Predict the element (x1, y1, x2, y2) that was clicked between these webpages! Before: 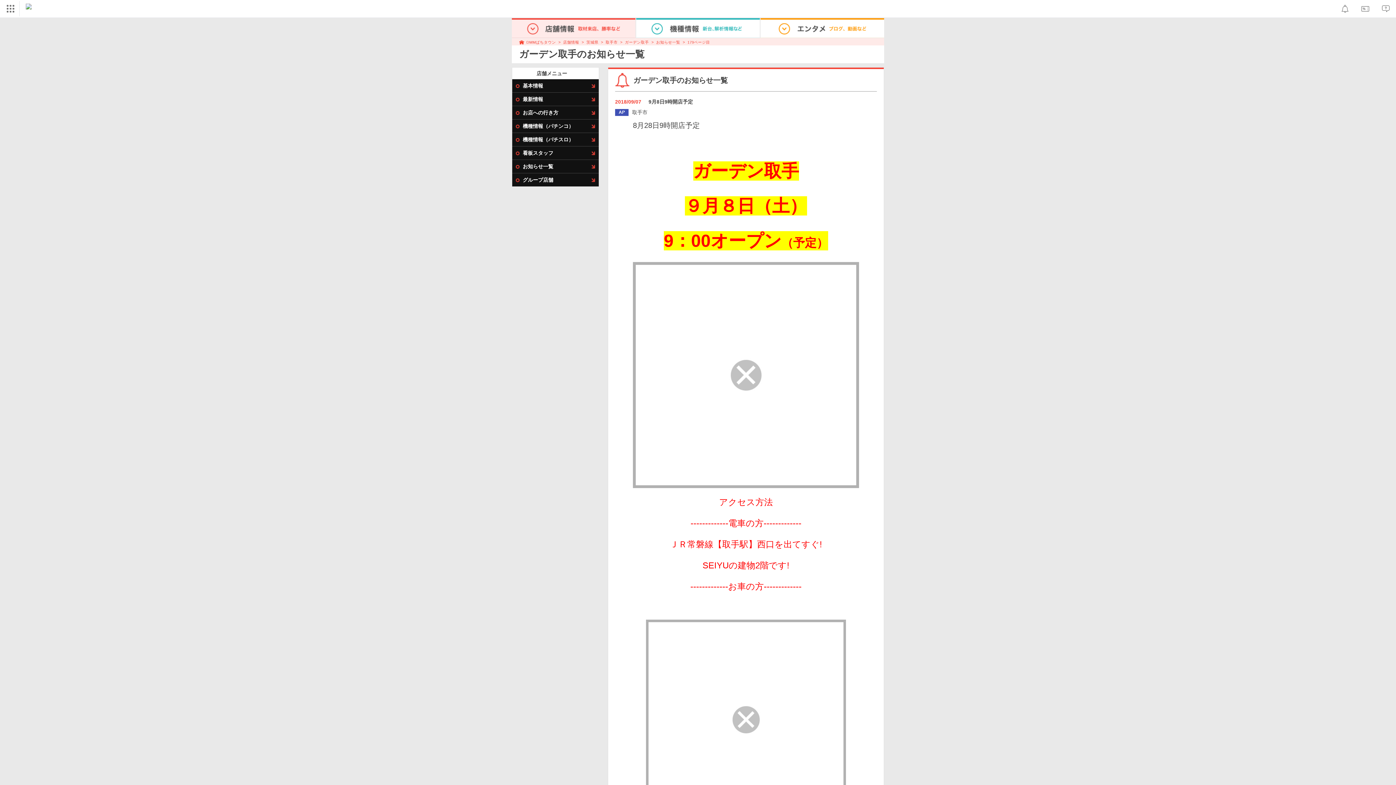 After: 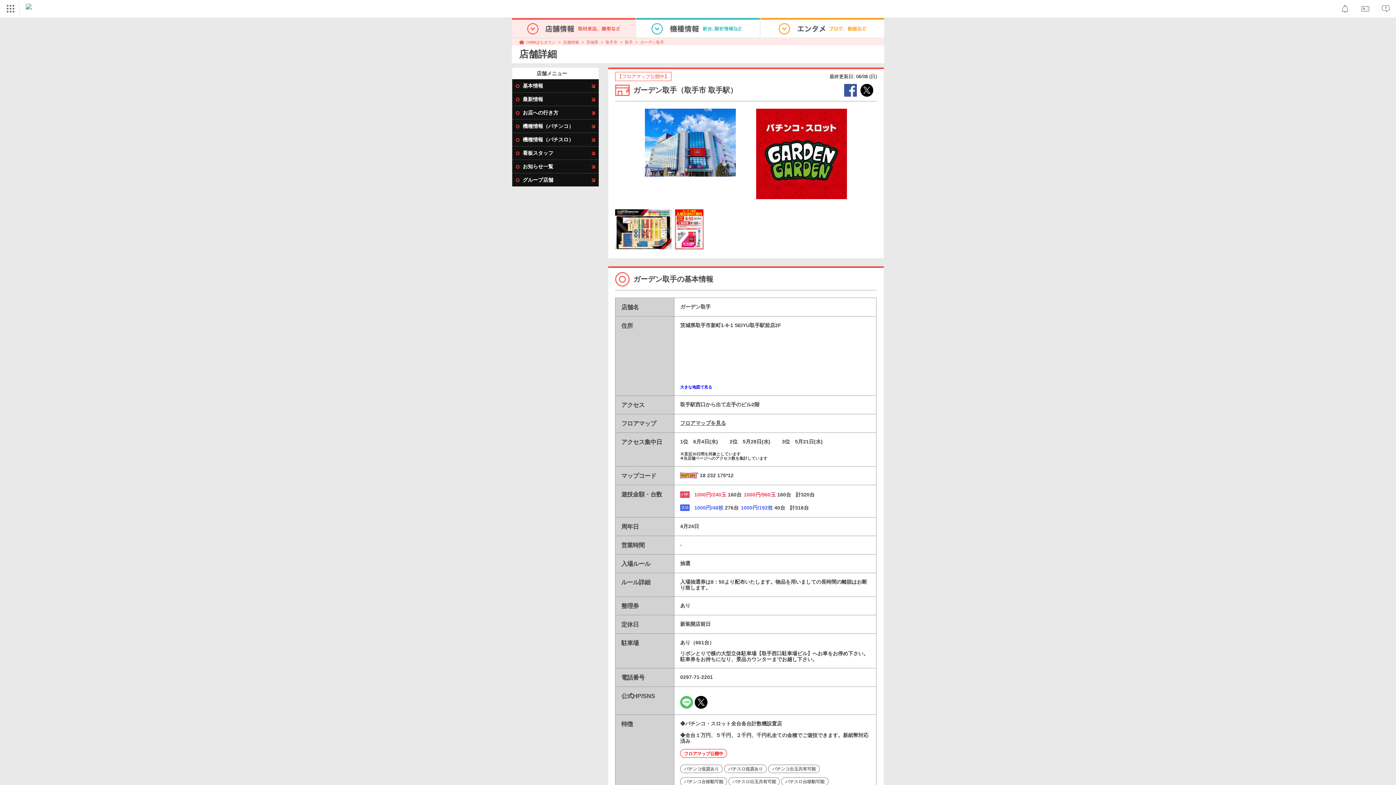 Action: label: ガーデン取手 bbox: (625, 39, 649, 44)